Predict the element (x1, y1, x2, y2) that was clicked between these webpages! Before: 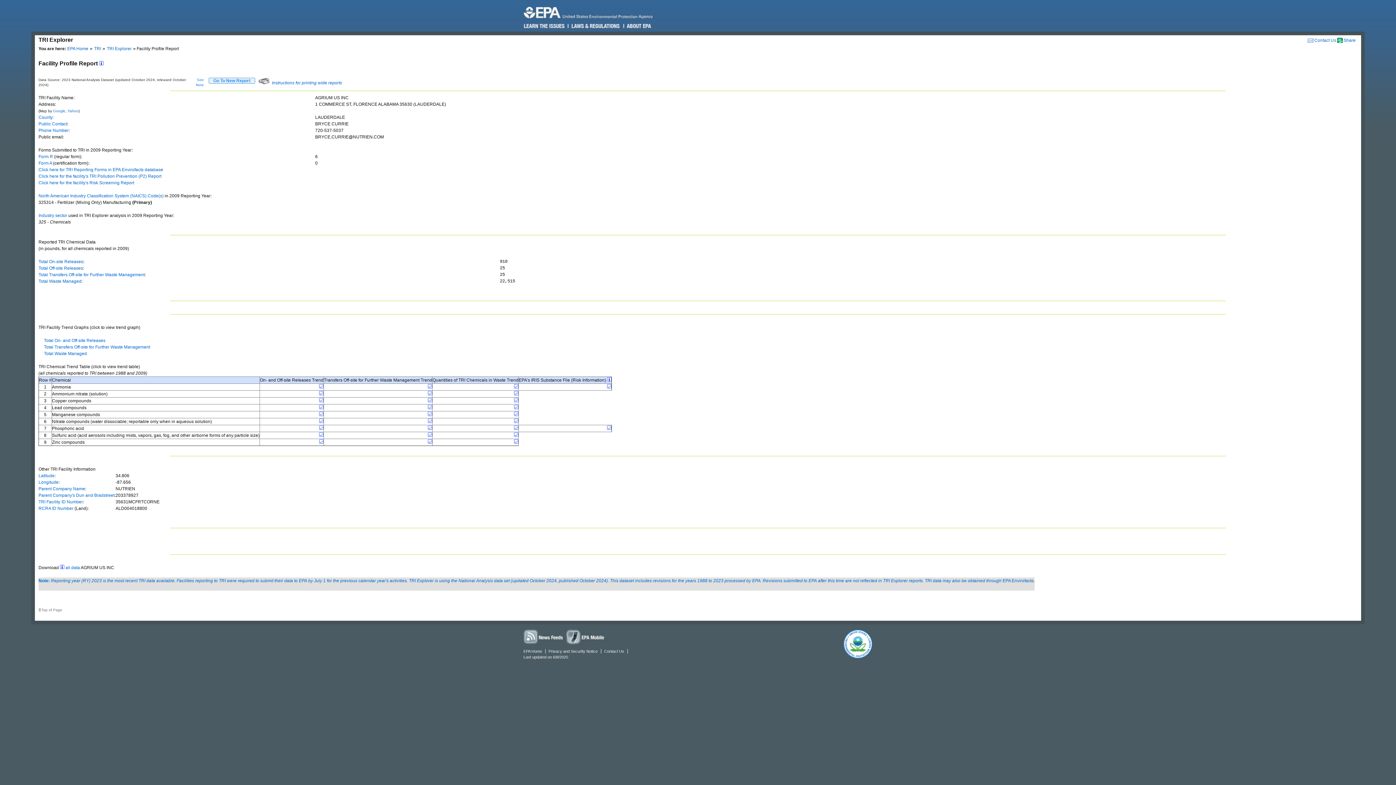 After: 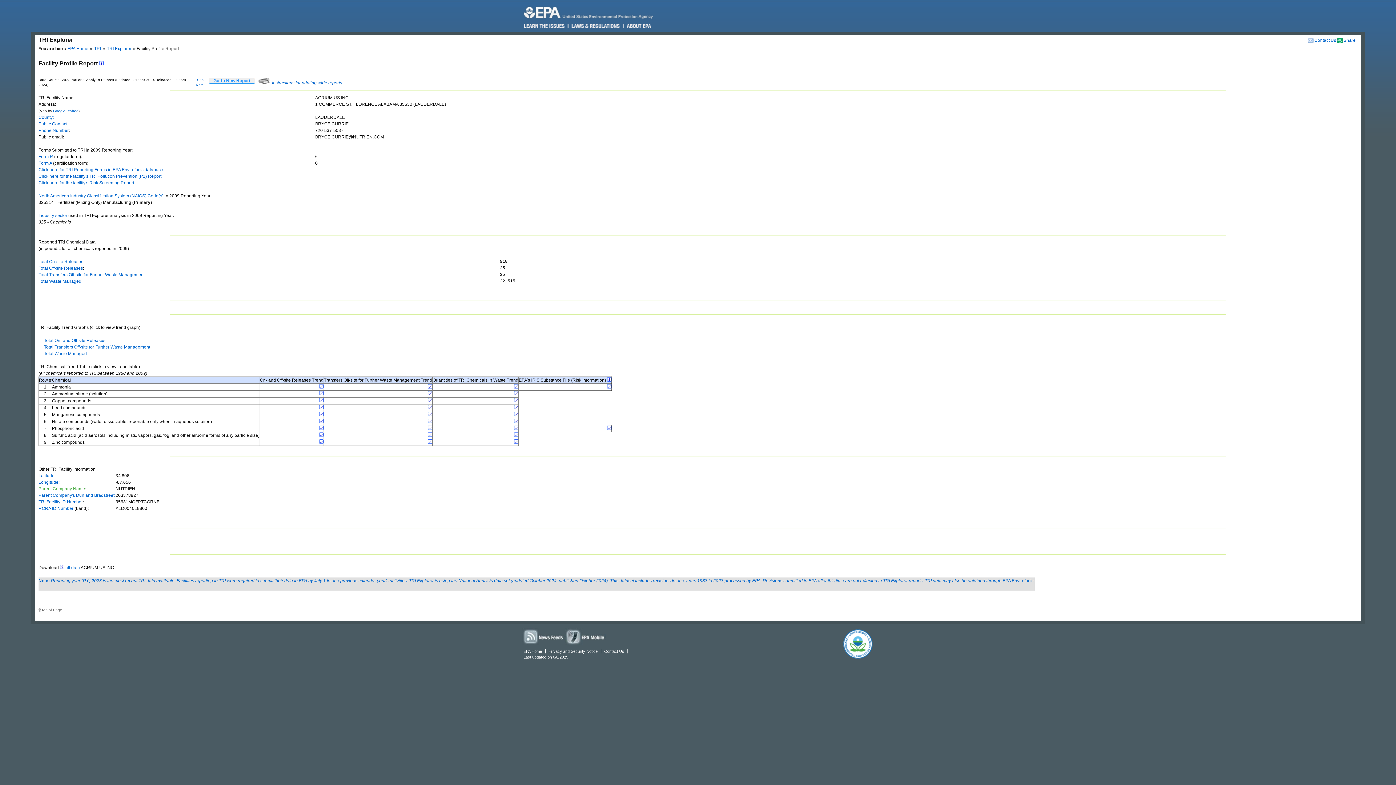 Action: bbox: (38, 486, 85, 491) label: Parent Company Name